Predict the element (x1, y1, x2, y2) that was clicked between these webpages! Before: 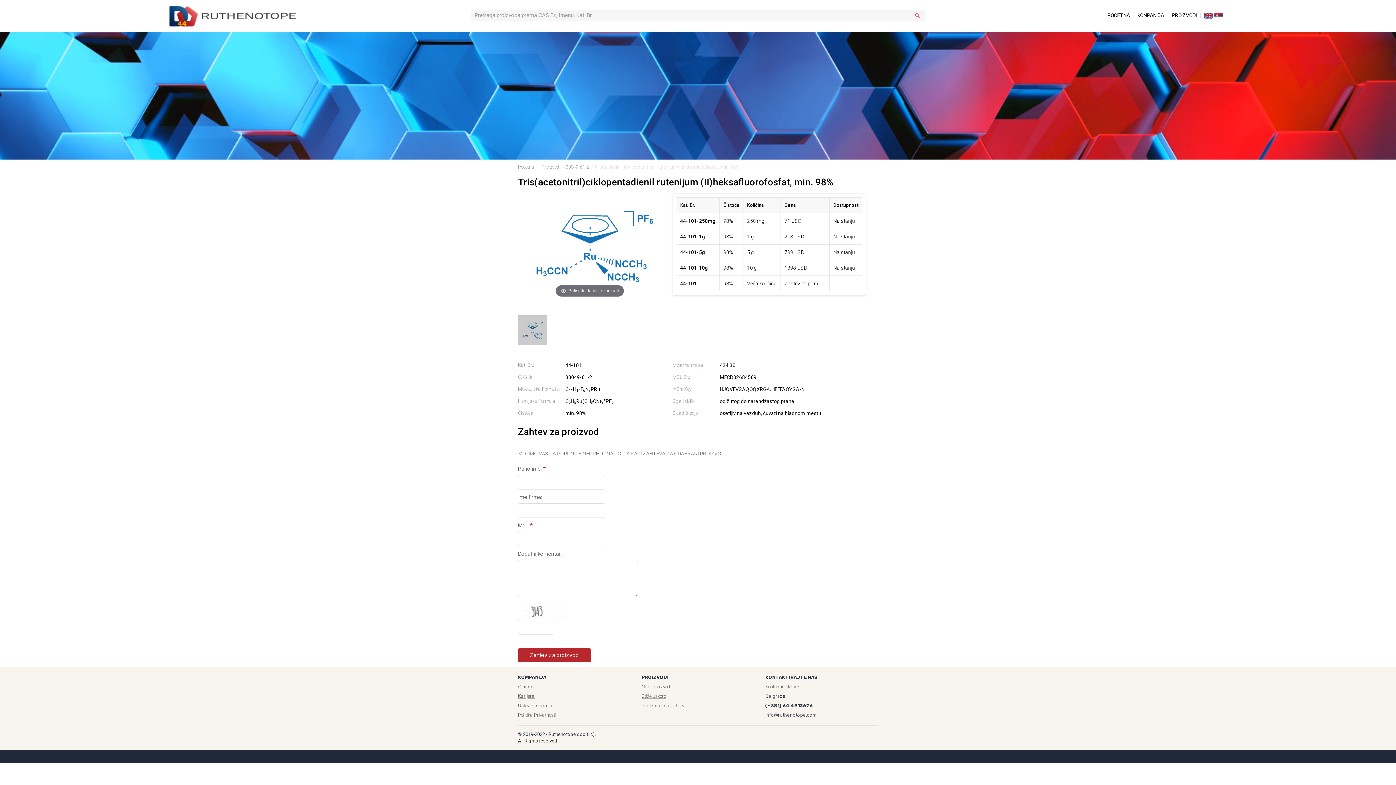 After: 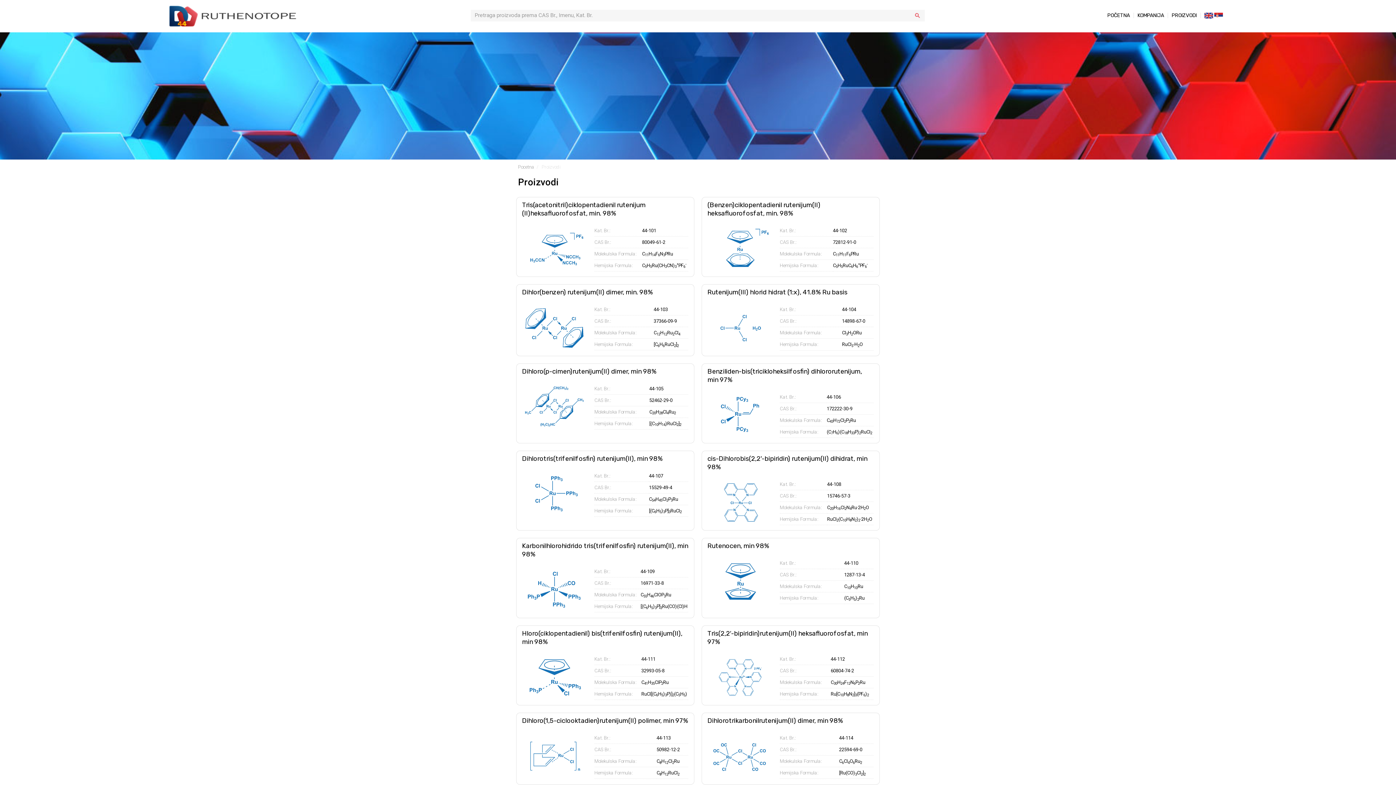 Action: label: Proizvodi bbox: (541, 164, 560, 169)